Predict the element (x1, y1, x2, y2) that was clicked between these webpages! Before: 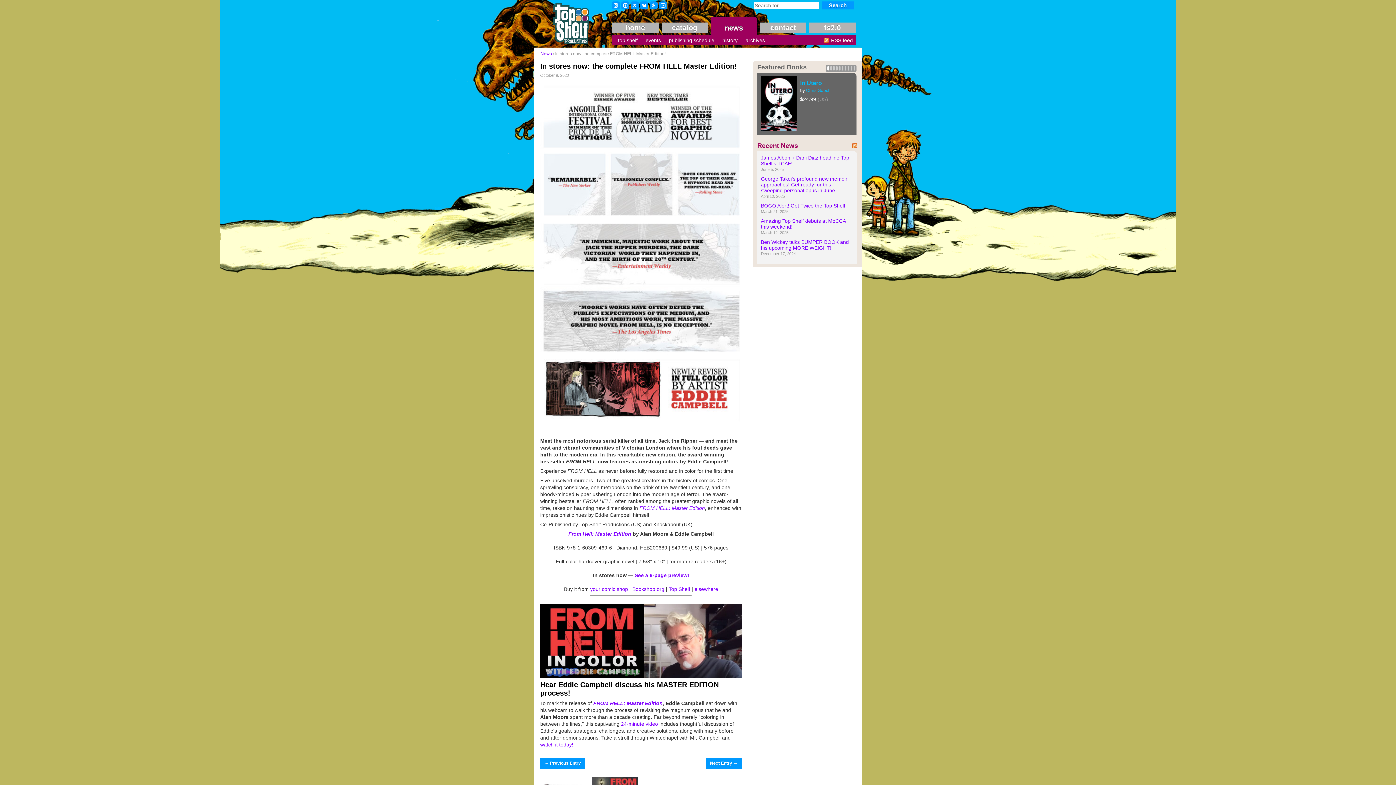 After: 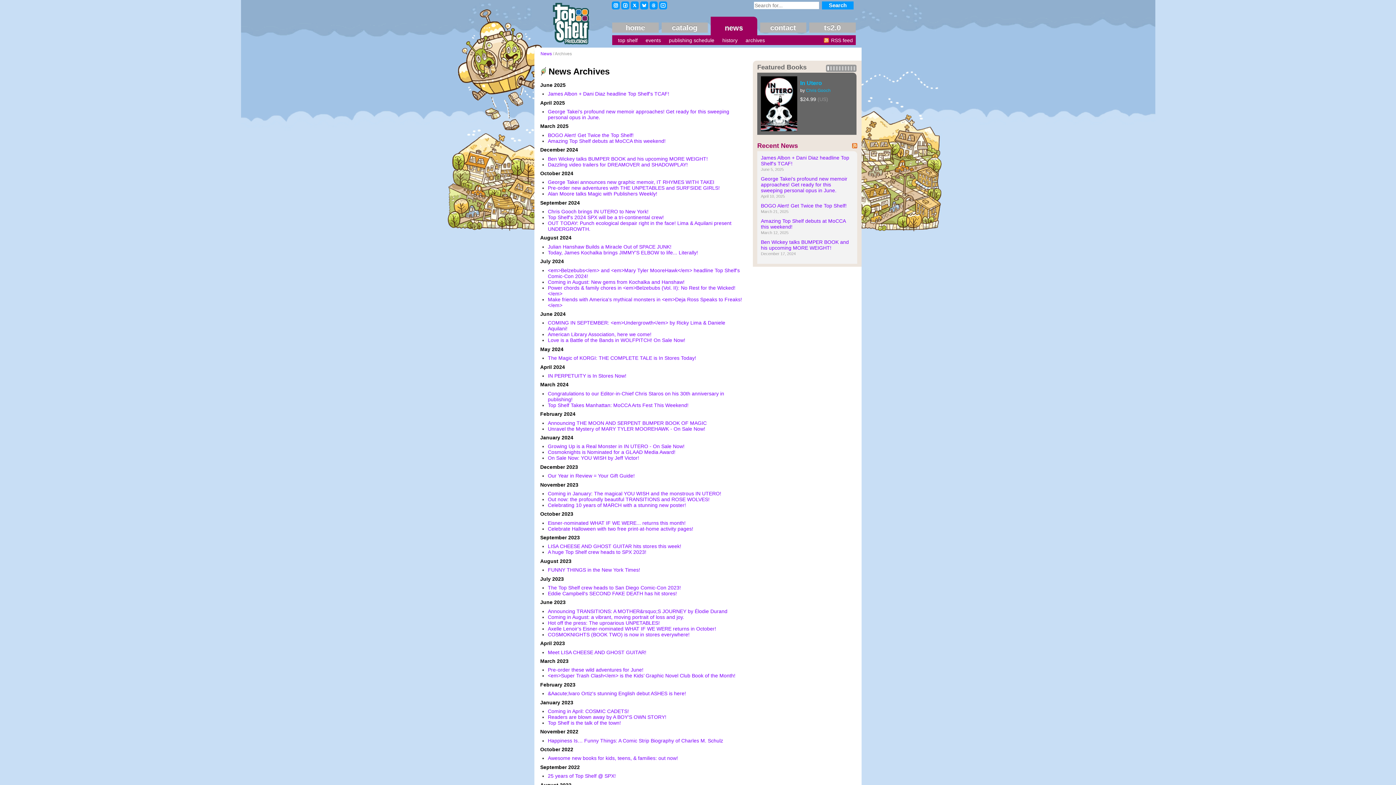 Action: bbox: (745, 37, 765, 43) label: archives